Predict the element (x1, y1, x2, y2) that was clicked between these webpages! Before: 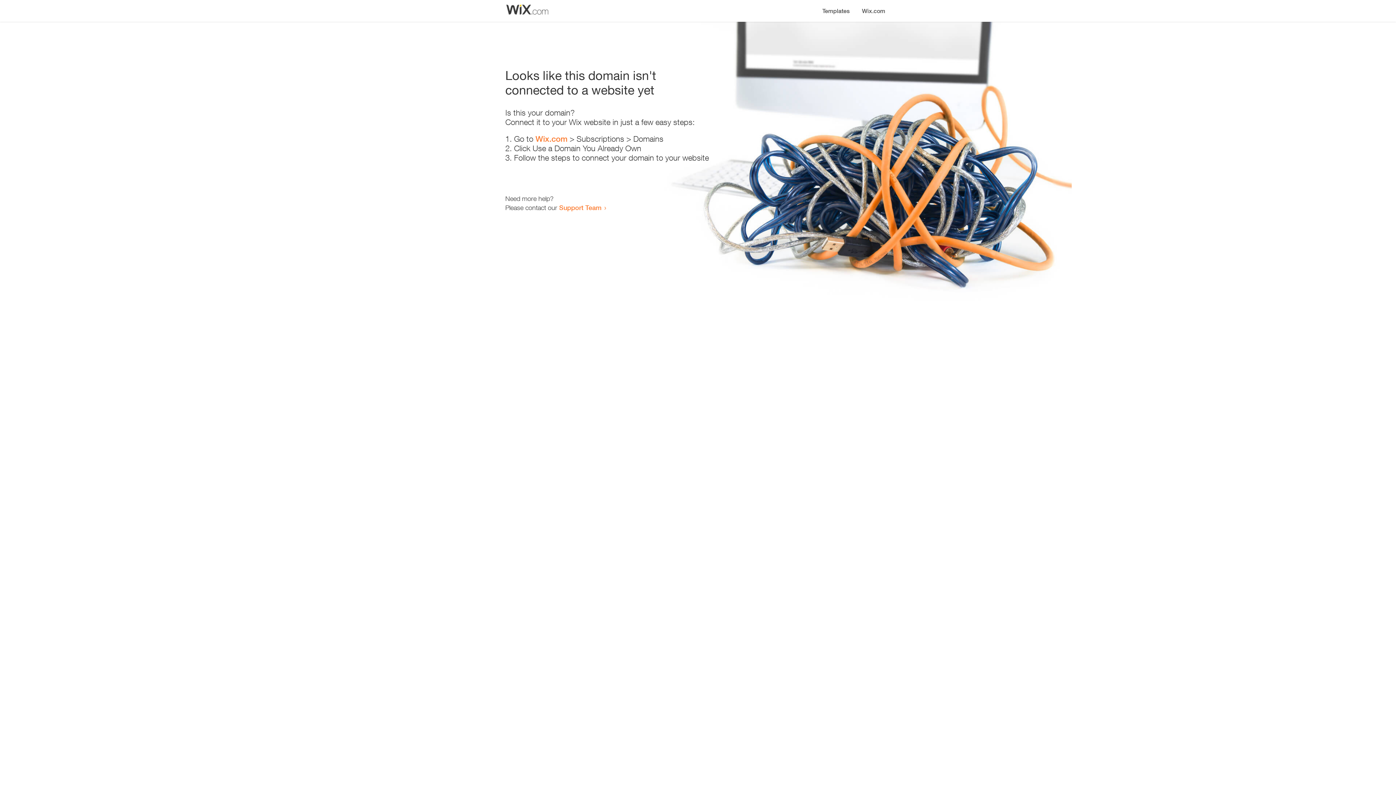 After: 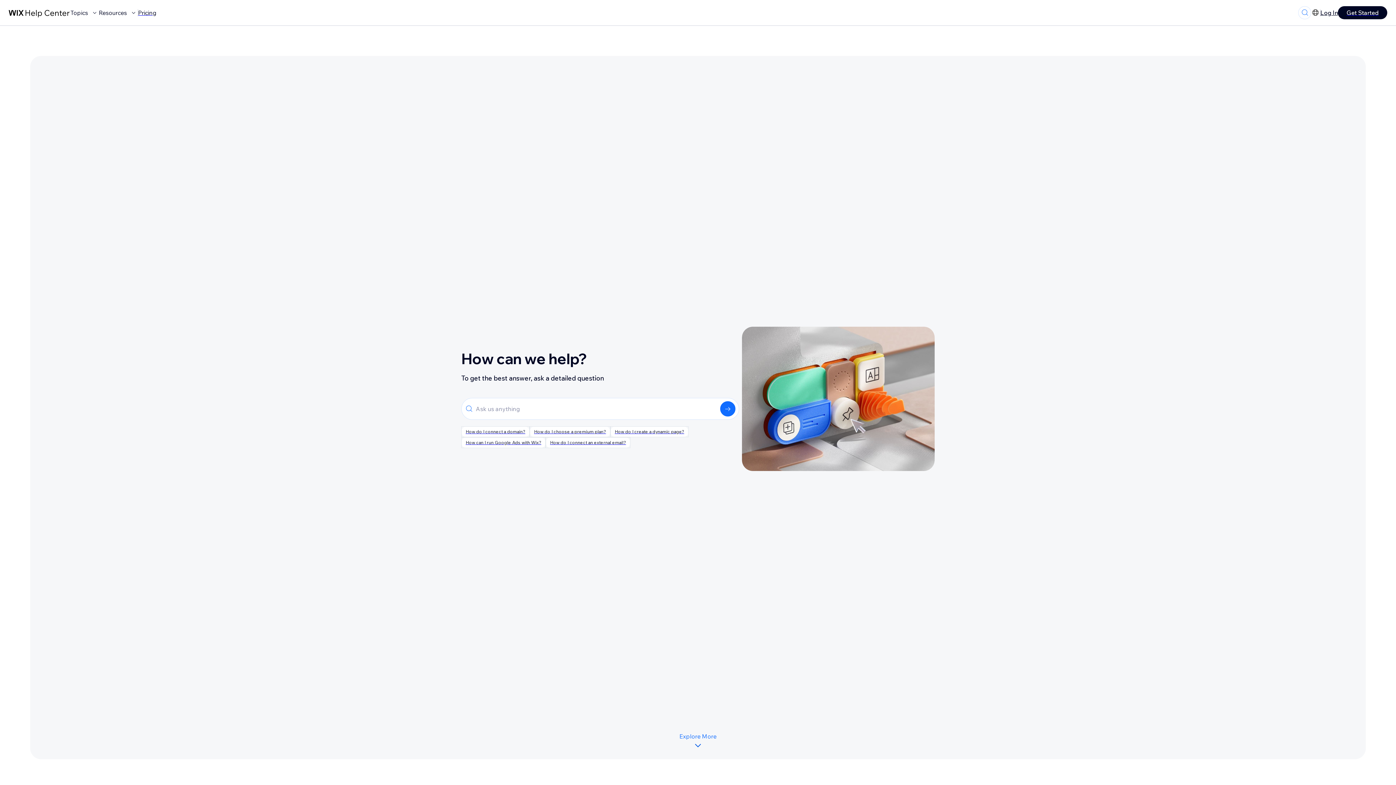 Action: bbox: (559, 203, 601, 211) label: Support Team